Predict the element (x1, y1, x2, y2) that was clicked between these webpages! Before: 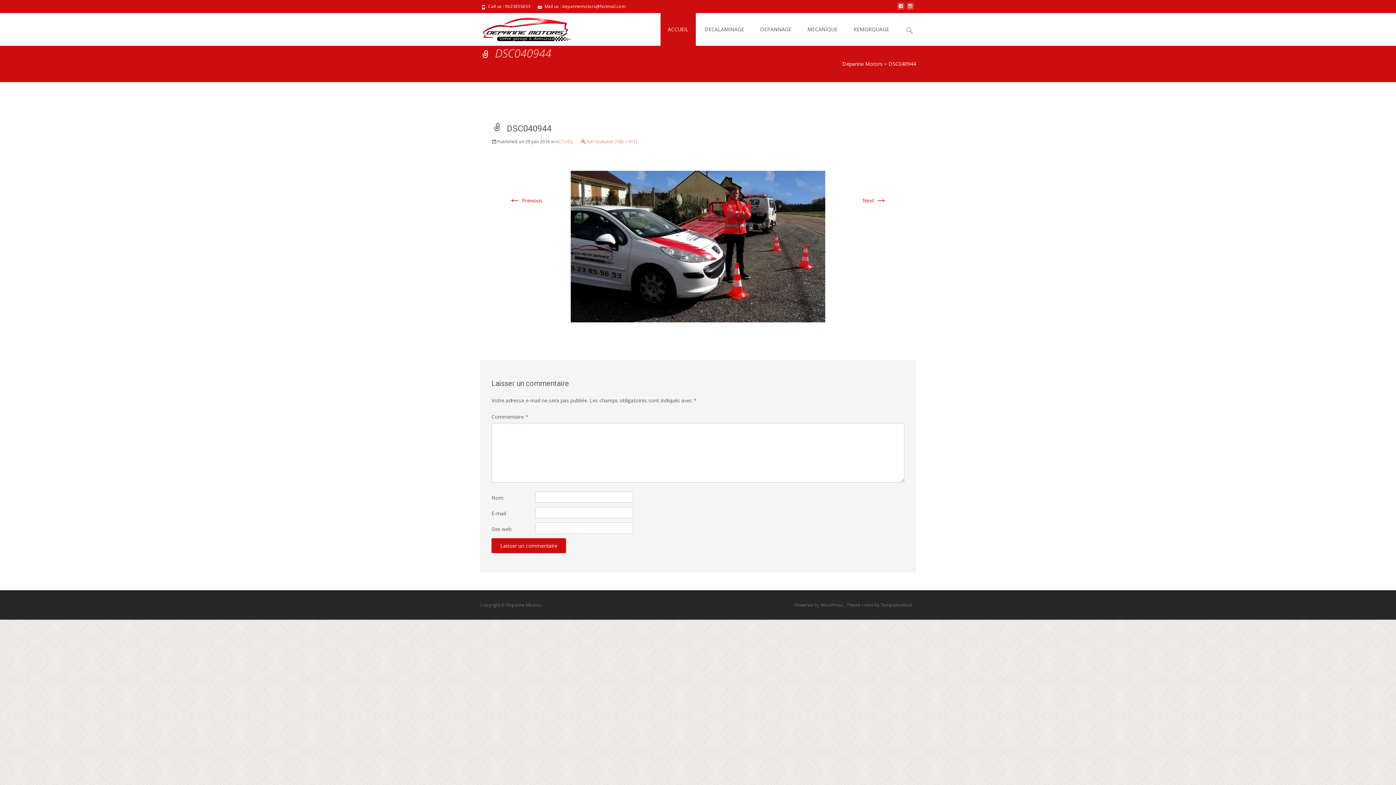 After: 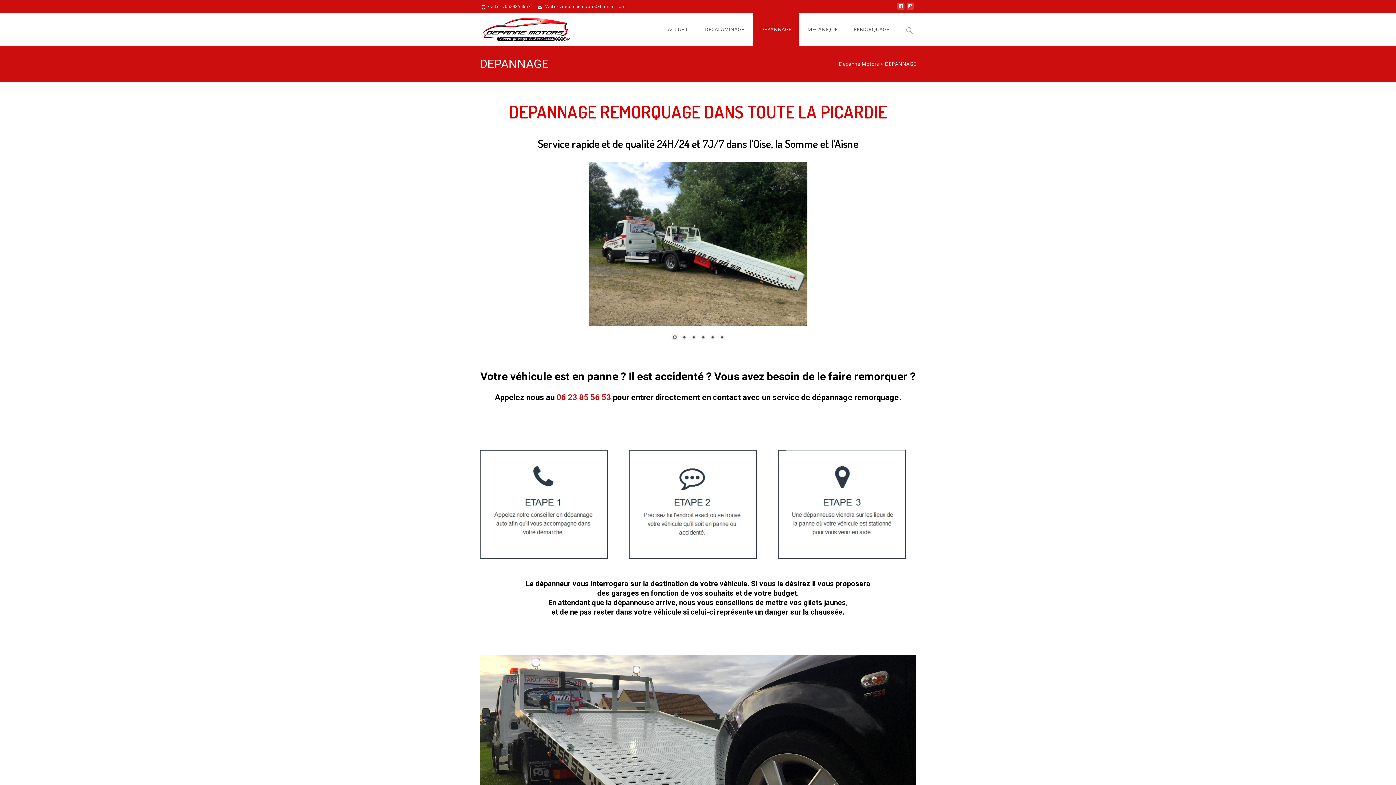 Action: bbox: (753, 13, 798, 45) label: DEPANNAGE